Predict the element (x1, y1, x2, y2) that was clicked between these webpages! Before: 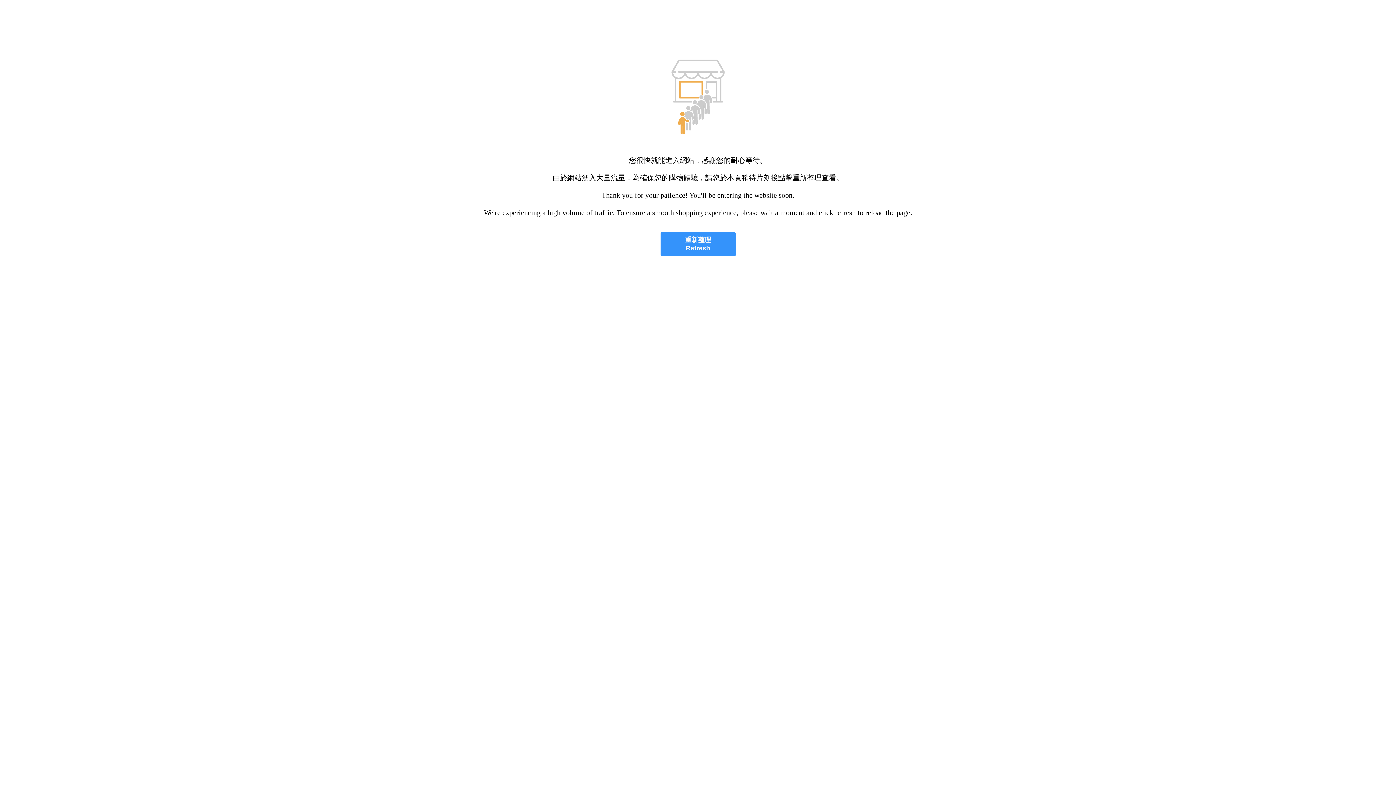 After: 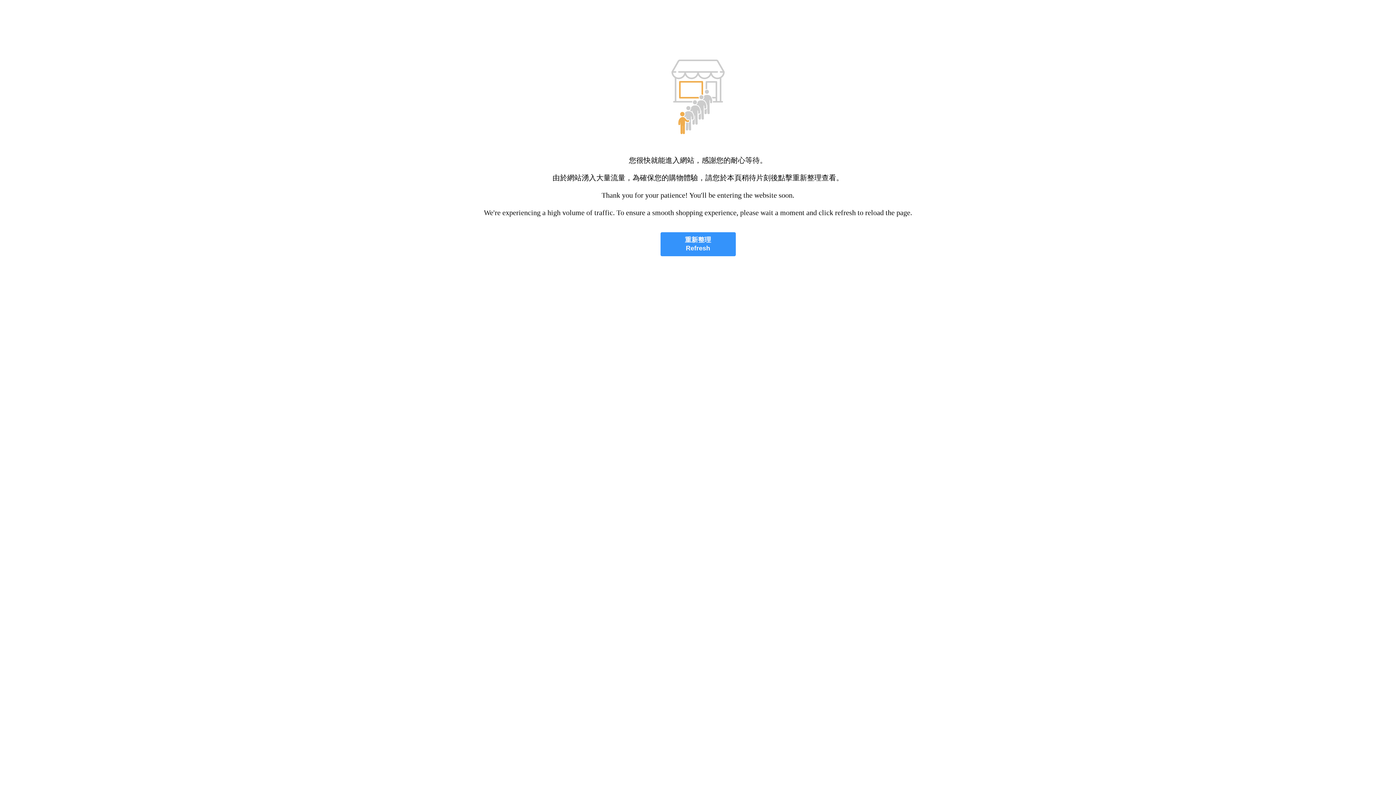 Action: label: 重新整理
Refresh bbox: (660, 232, 735, 256)